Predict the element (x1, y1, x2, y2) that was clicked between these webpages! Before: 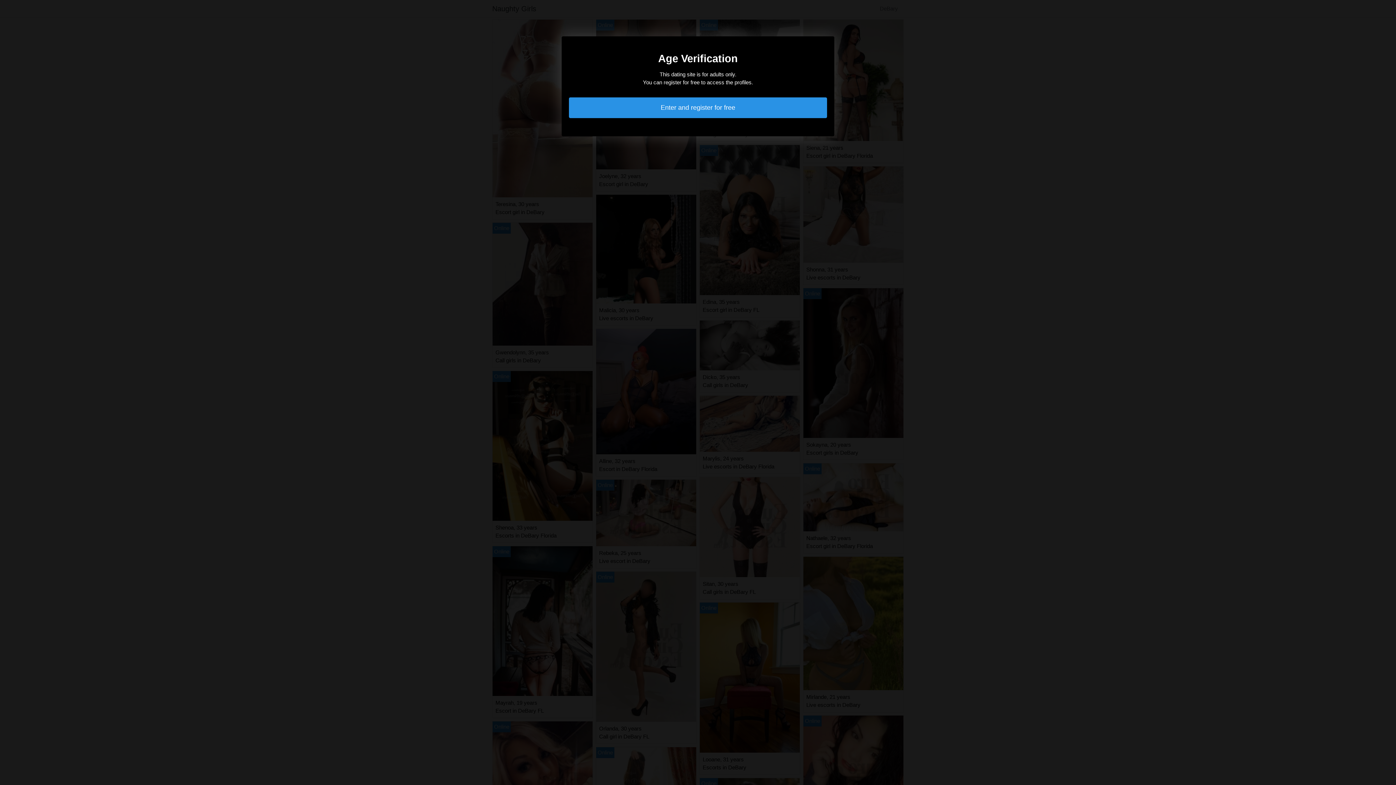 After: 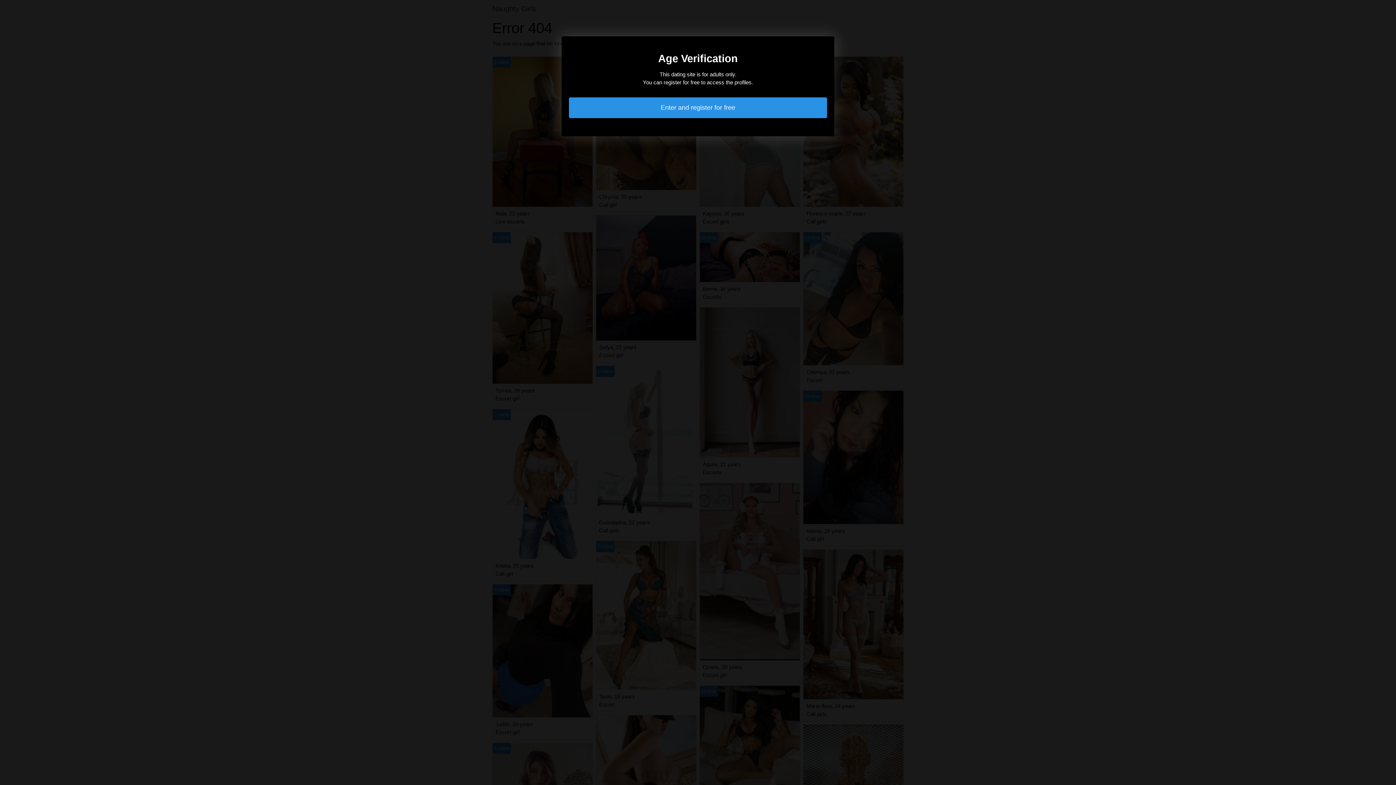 Action: label: Enter and register for free bbox: (569, 97, 827, 118)